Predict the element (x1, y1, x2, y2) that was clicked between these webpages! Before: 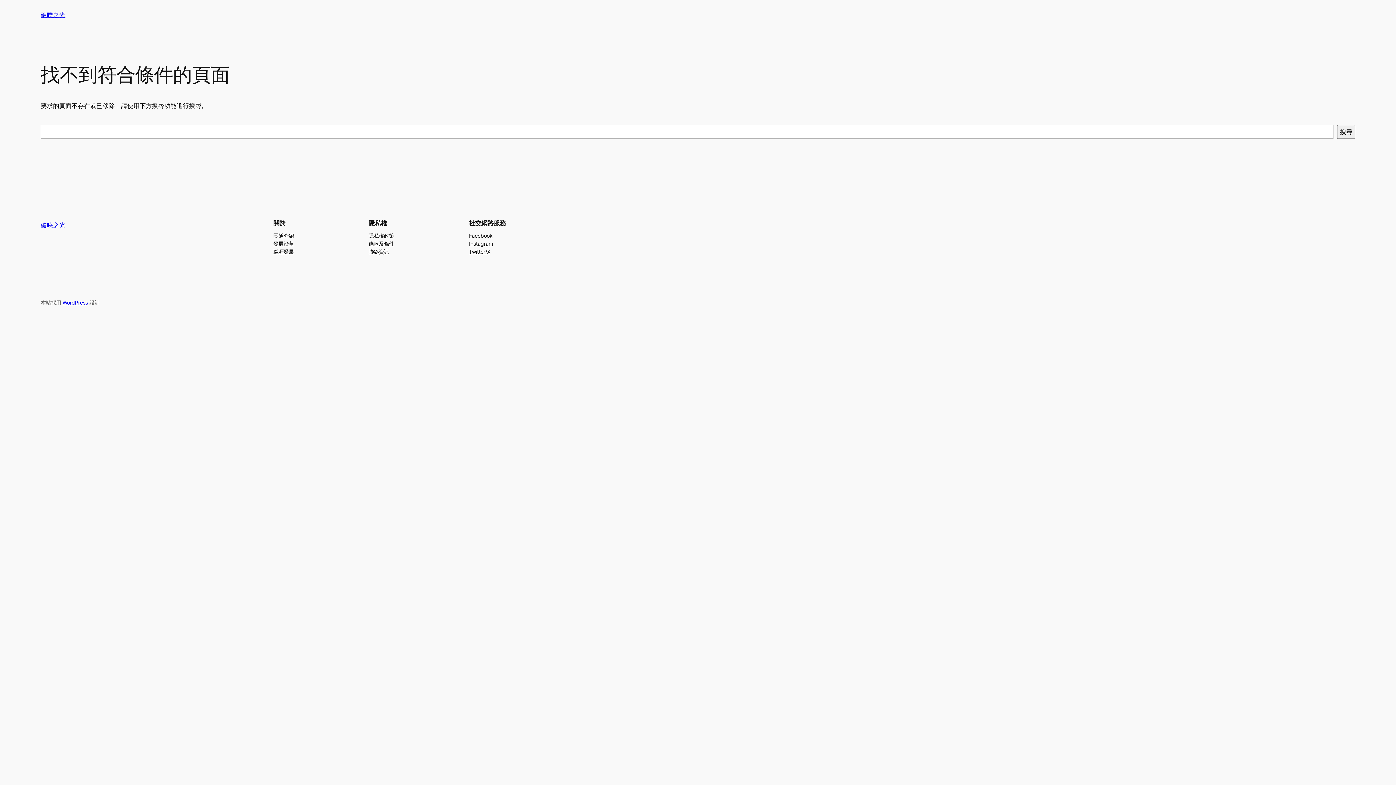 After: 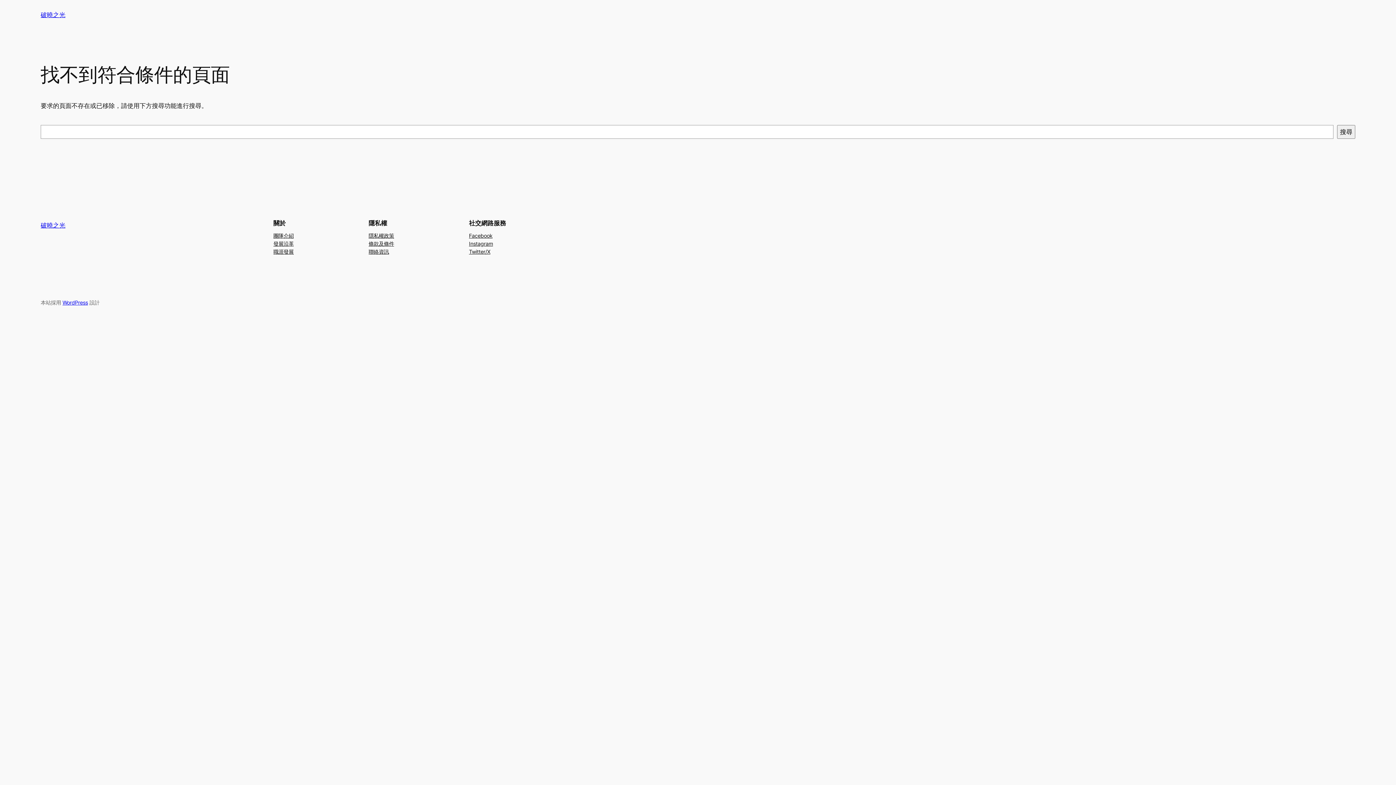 Action: label: 團隊介紹 bbox: (273, 231, 293, 239)